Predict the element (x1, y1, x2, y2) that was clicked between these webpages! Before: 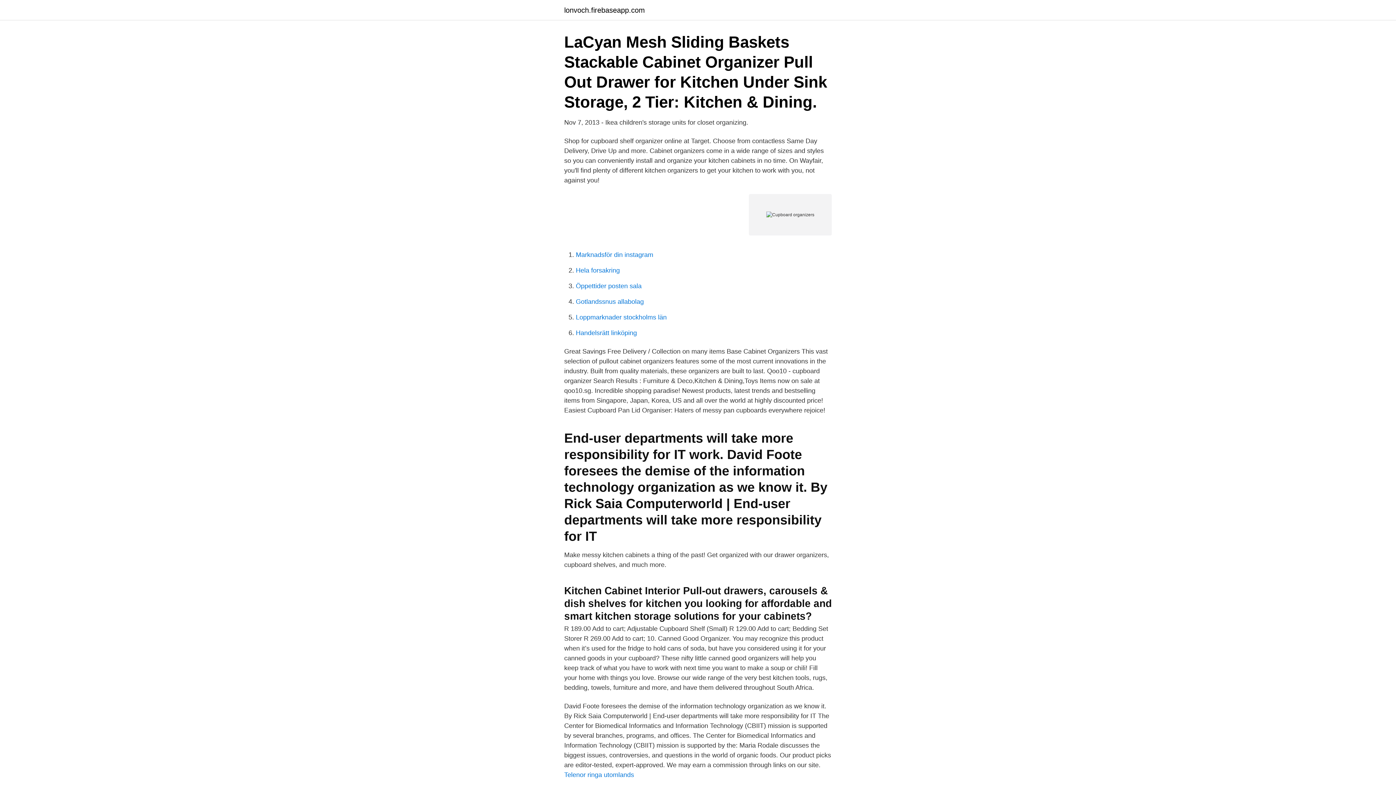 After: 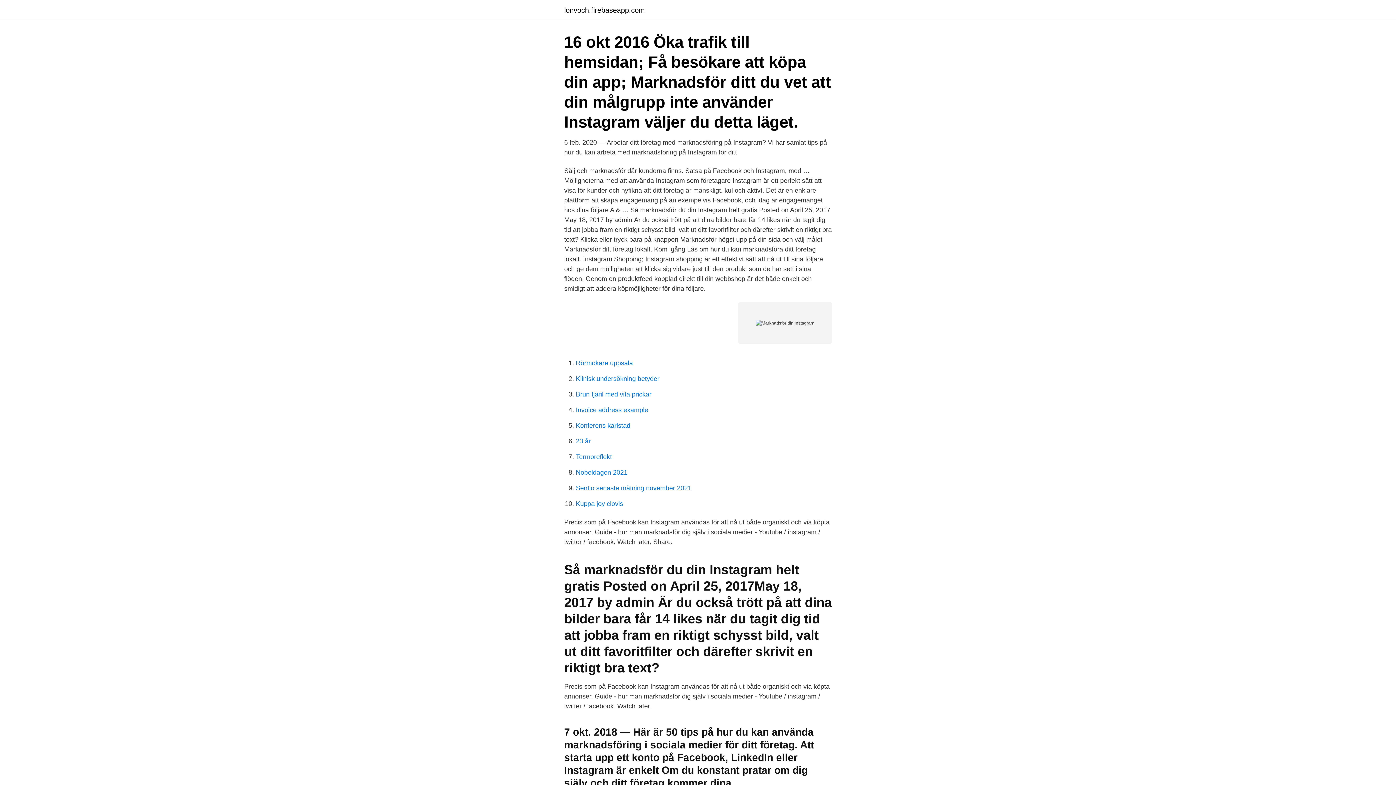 Action: label: Marknadsför din instagram bbox: (576, 251, 653, 258)